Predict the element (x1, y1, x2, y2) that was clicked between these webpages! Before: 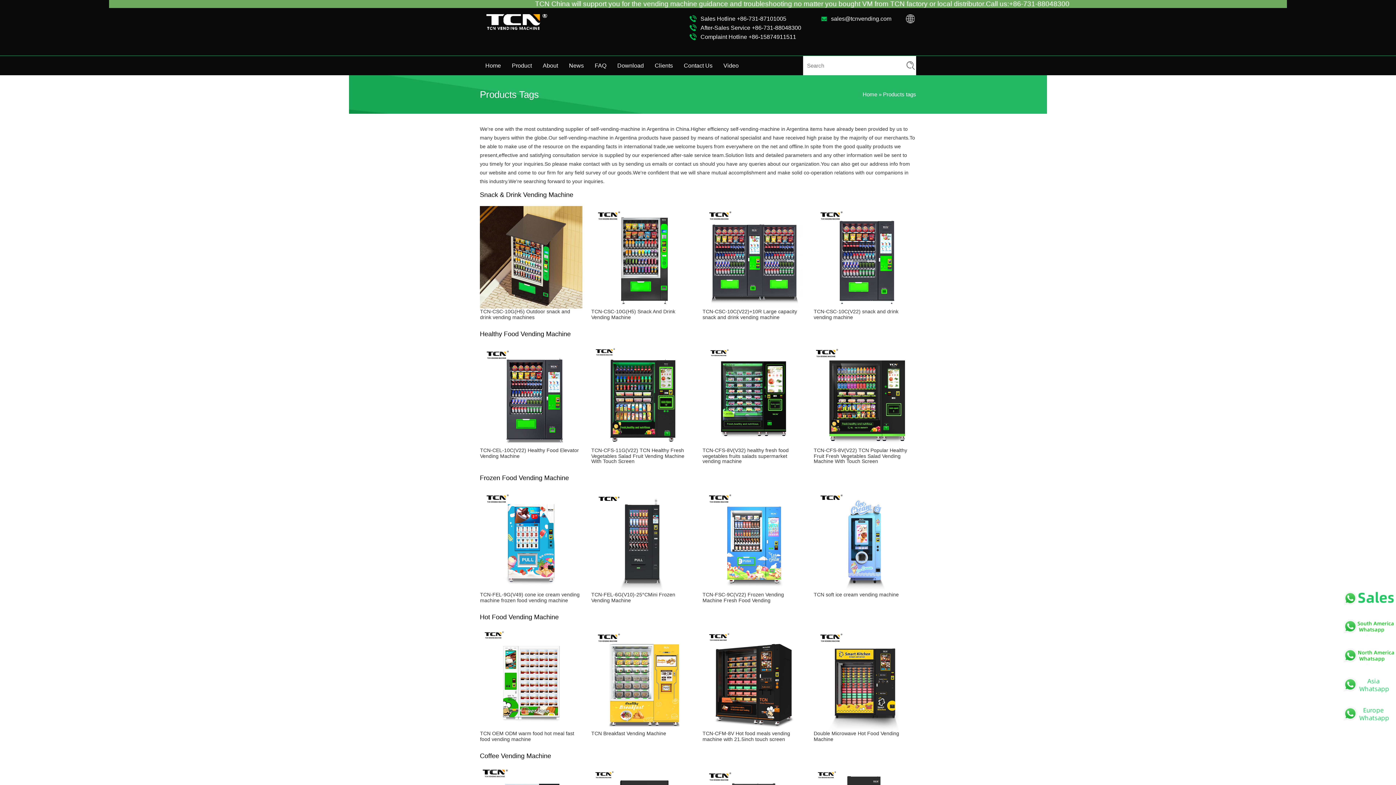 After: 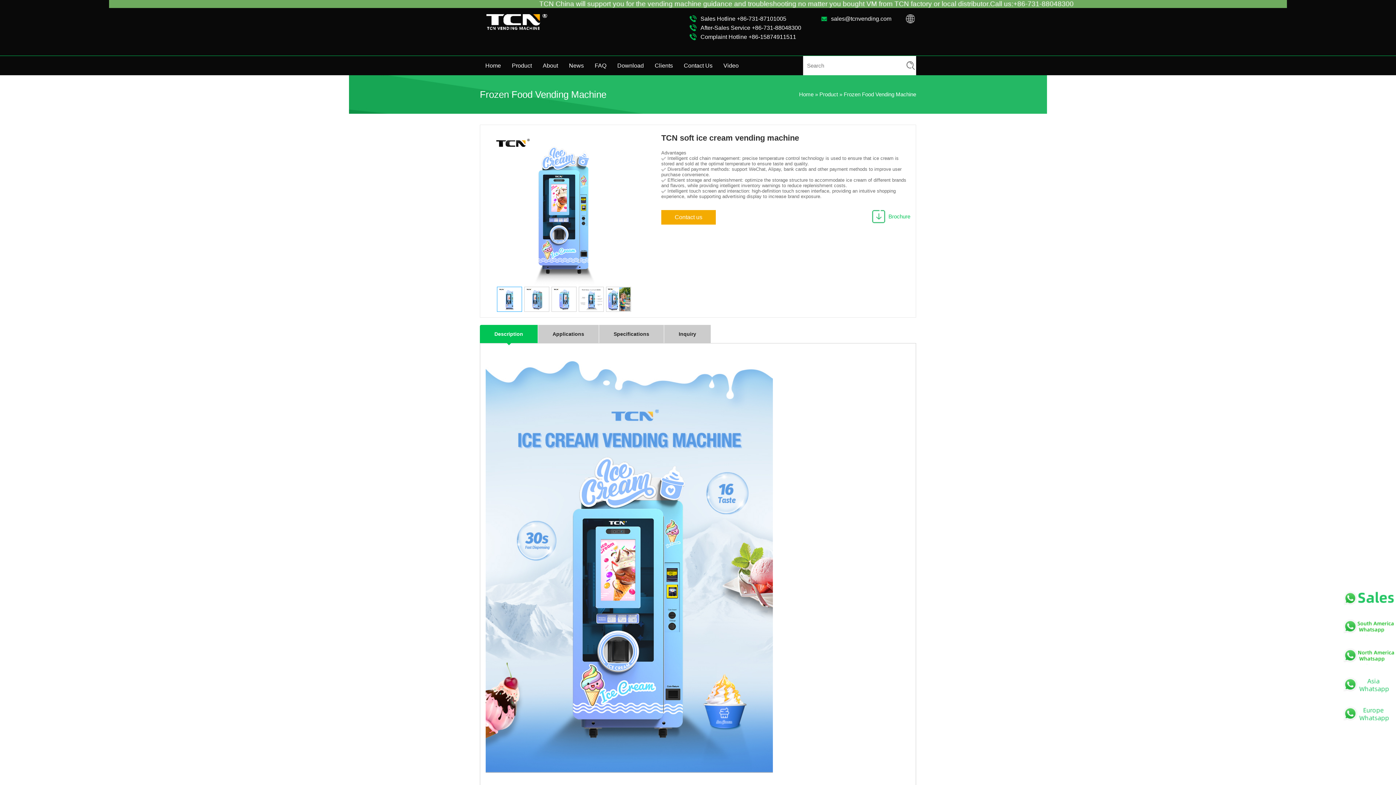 Action: bbox: (813, 586, 916, 591)